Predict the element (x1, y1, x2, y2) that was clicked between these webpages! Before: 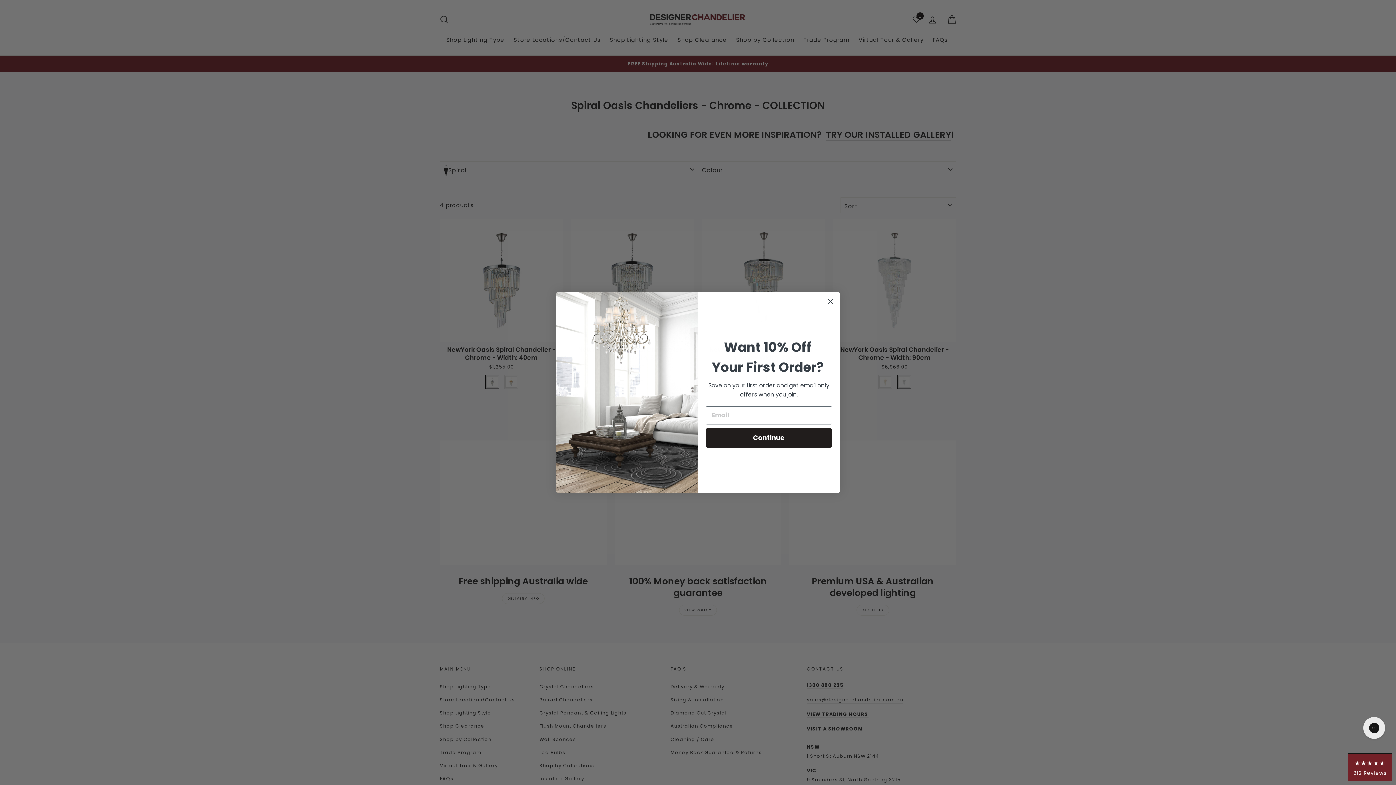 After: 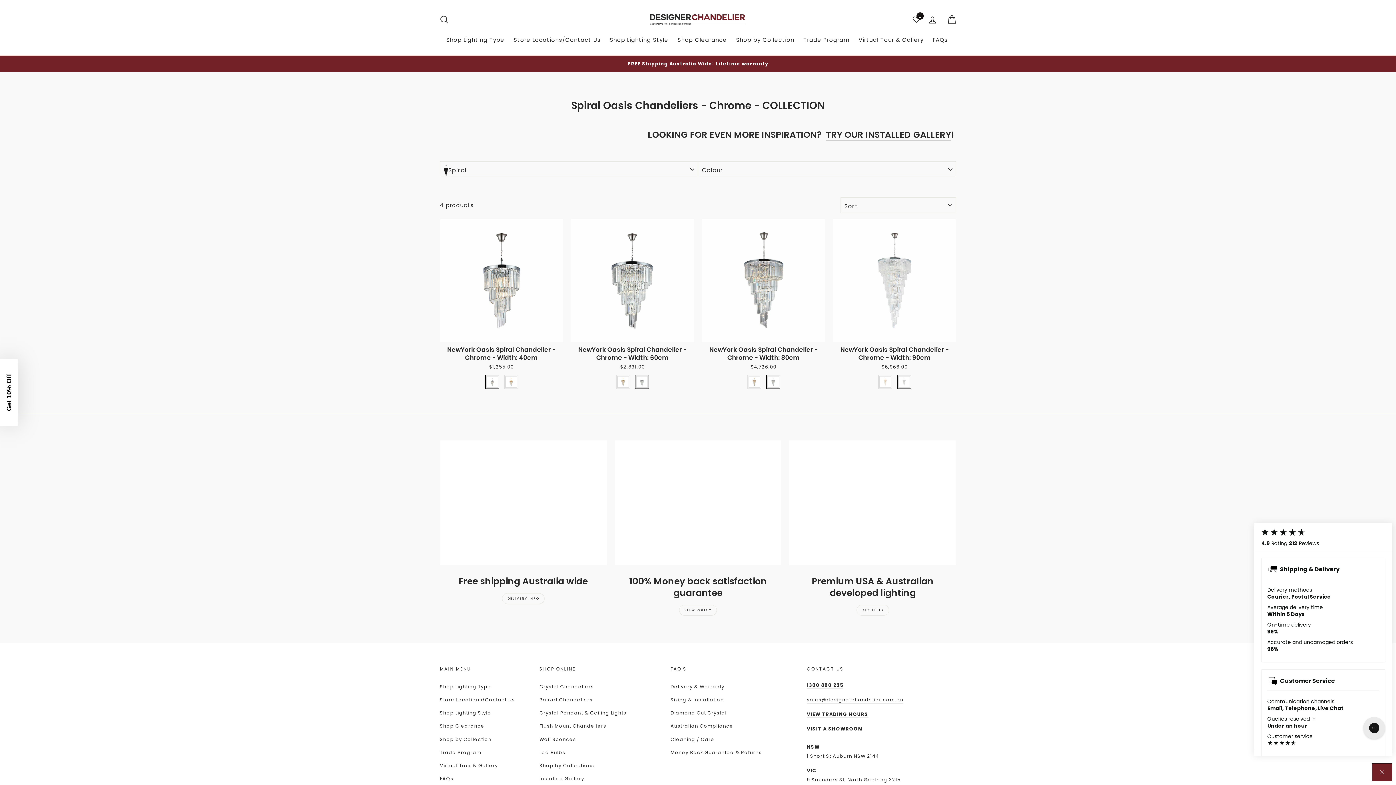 Action: bbox: (1347, 753, 1392, 781) label: 212 Reviews